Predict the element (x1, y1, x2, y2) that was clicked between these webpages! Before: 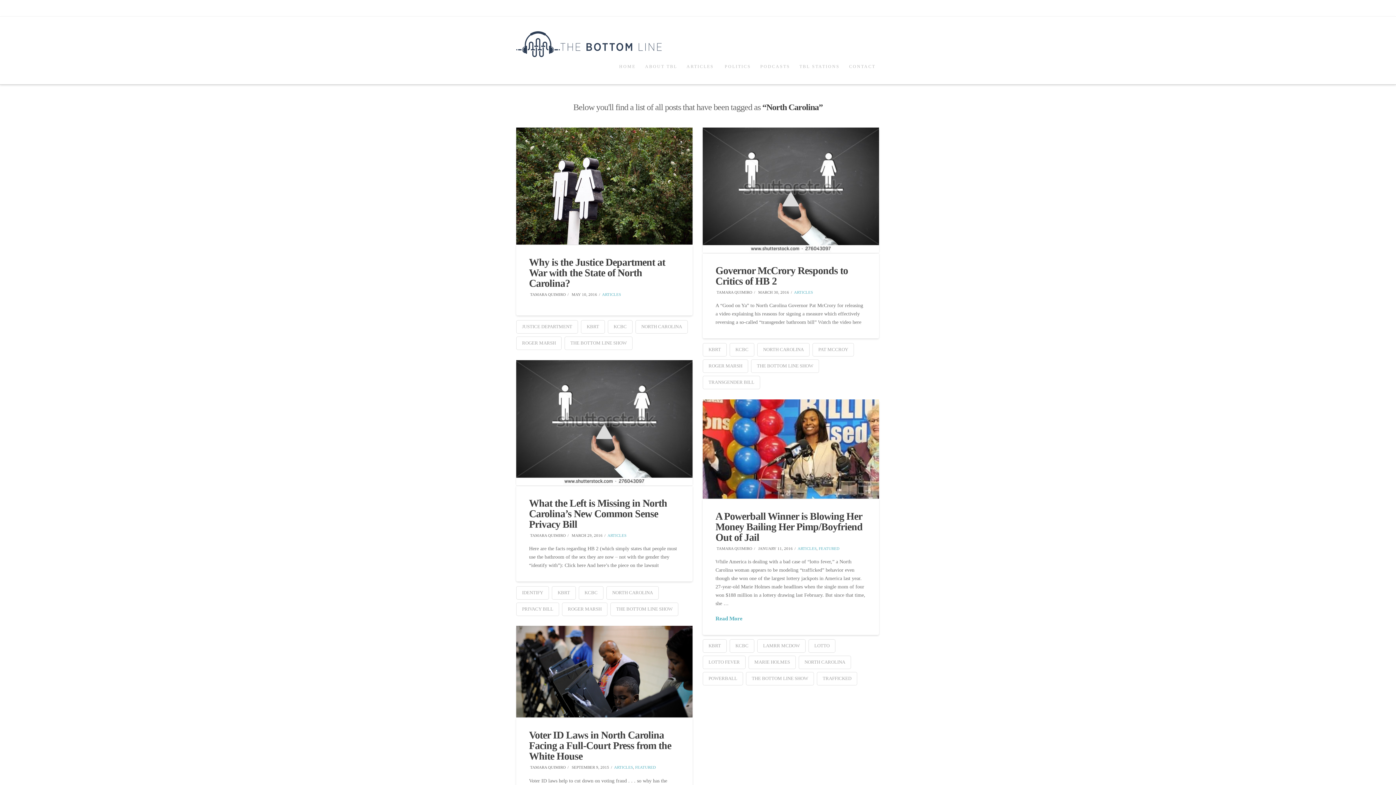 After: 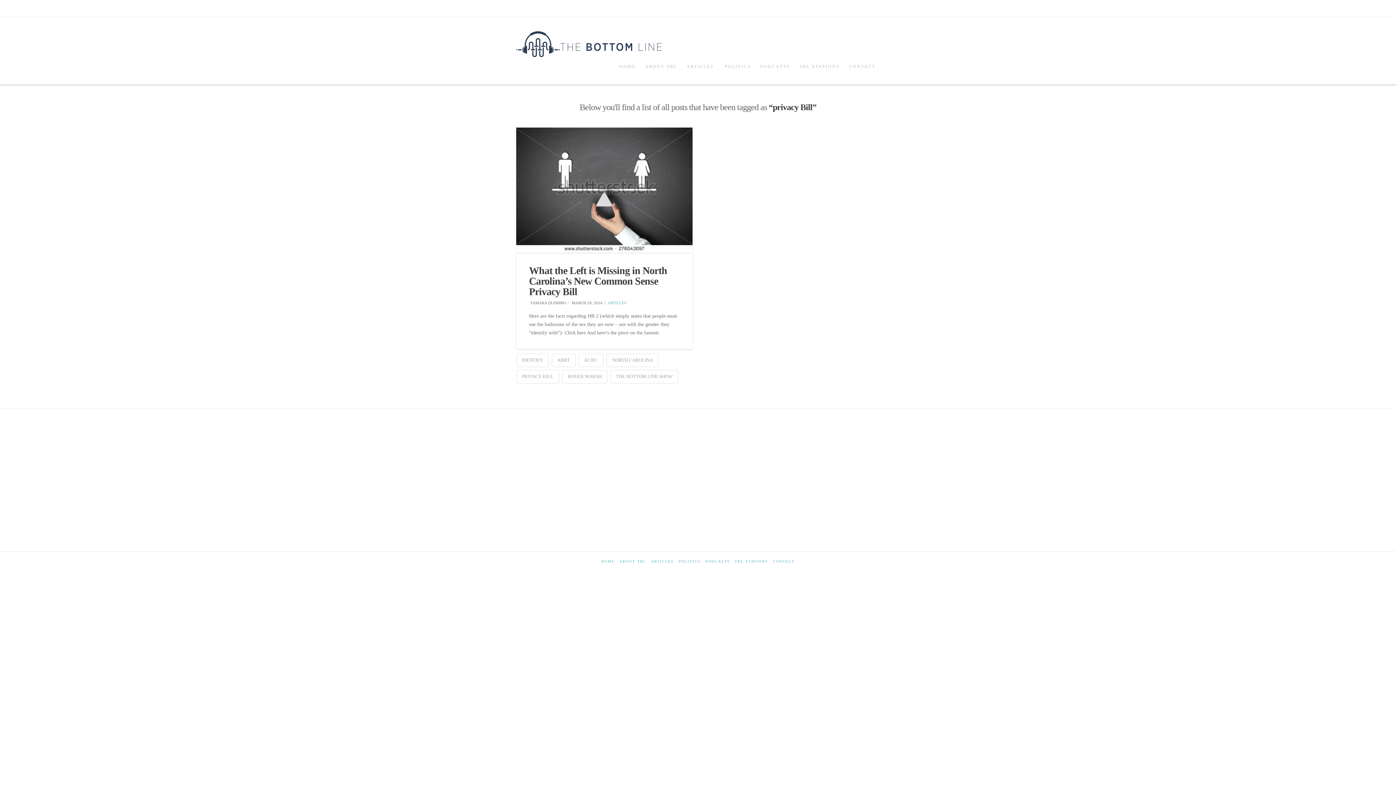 Action: label: PRIVACY BILL bbox: (516, 602, 559, 616)